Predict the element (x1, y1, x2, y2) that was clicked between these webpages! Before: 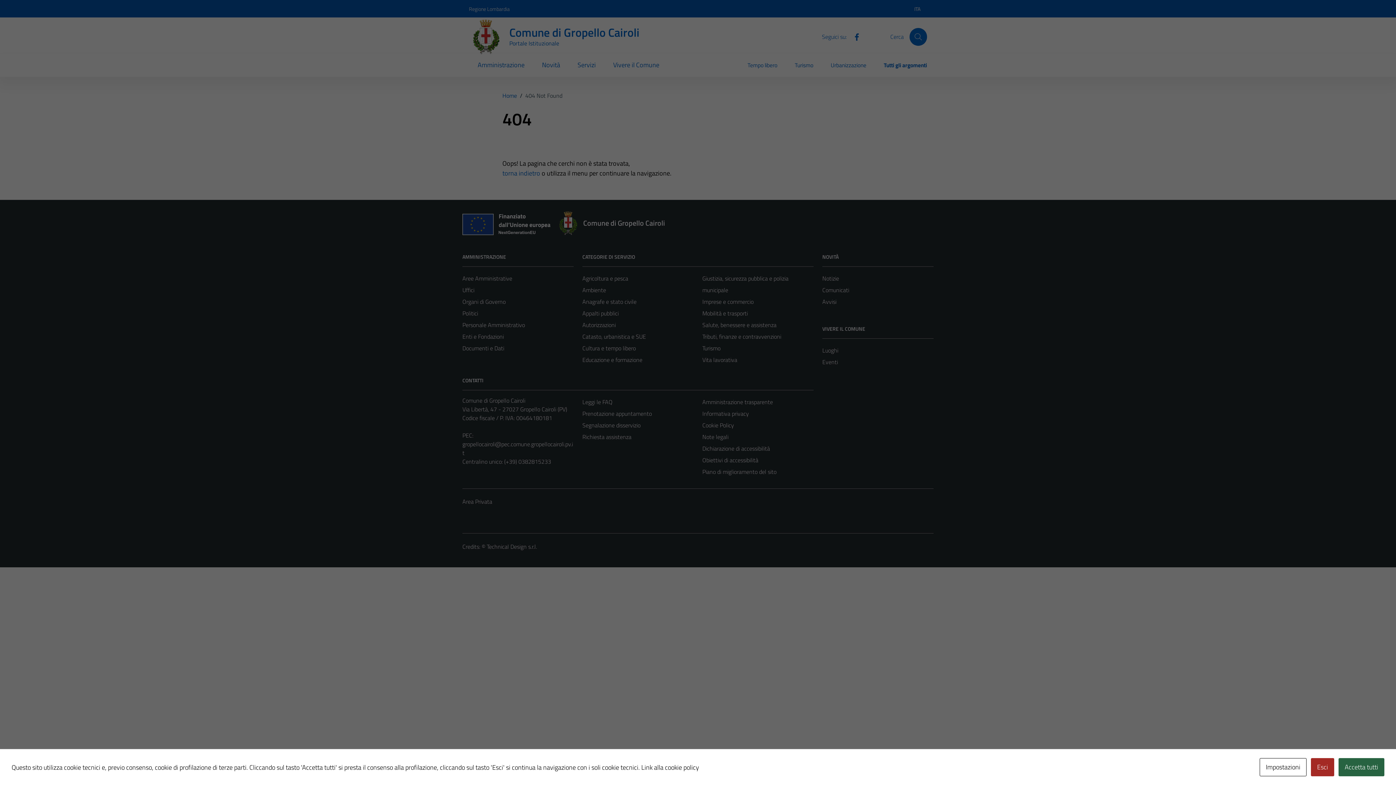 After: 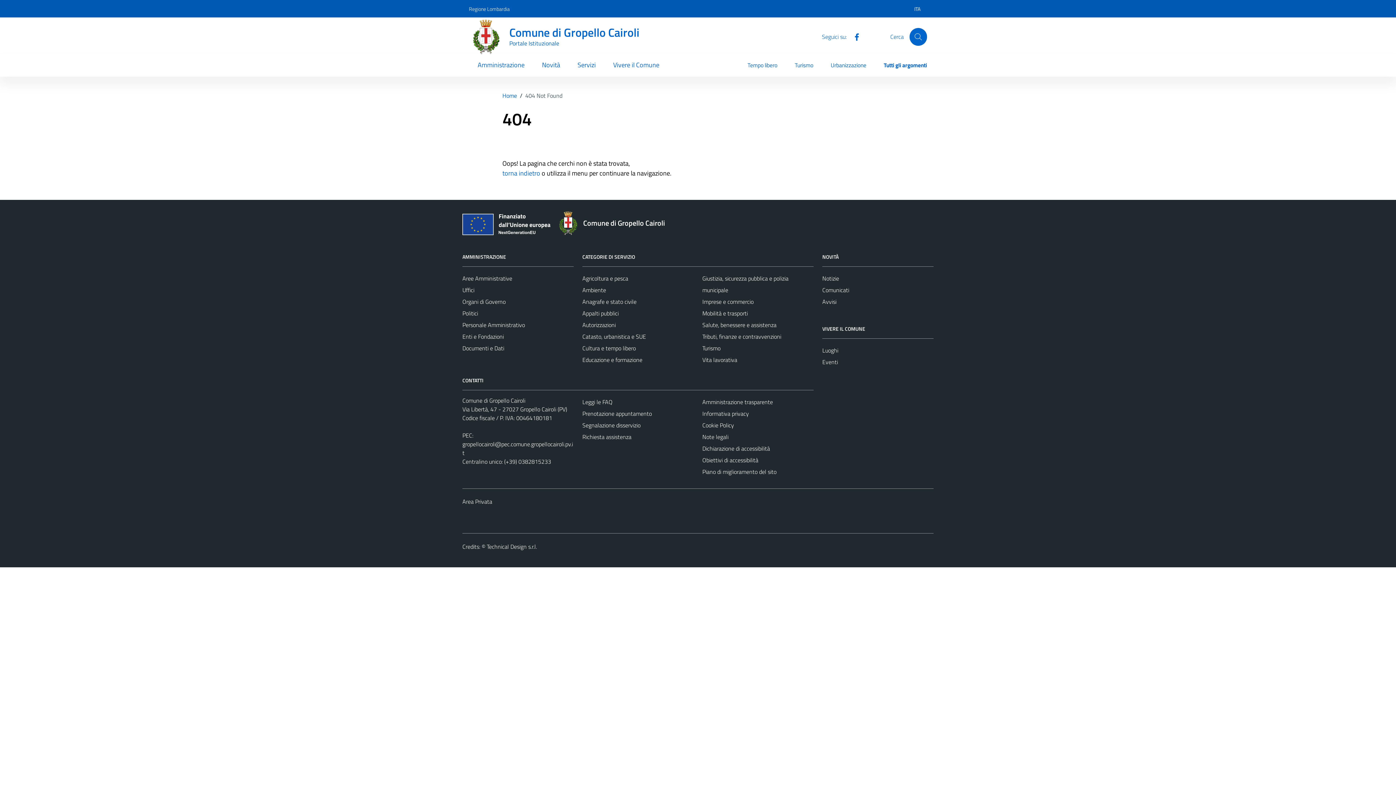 Action: bbox: (1338, 758, 1384, 776) label: Accetta tutti